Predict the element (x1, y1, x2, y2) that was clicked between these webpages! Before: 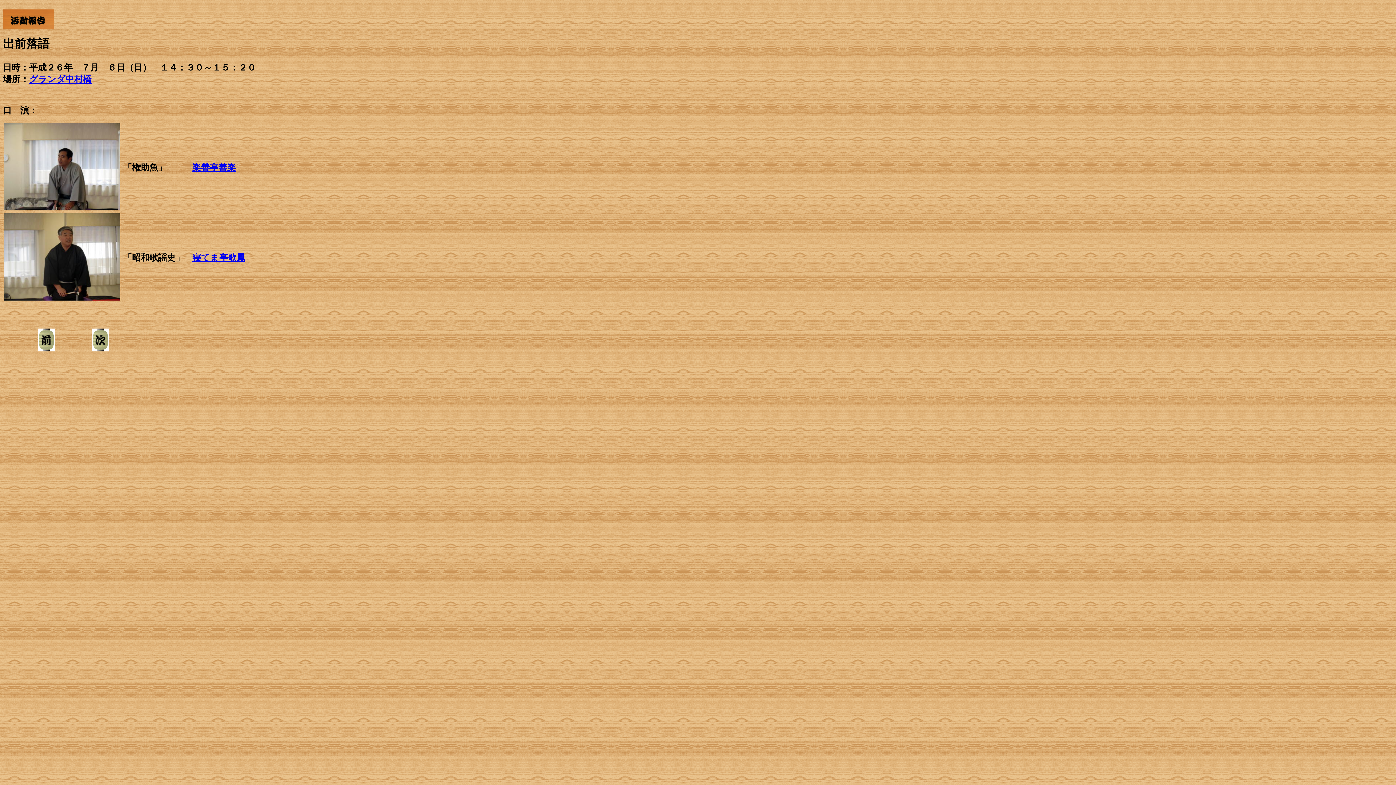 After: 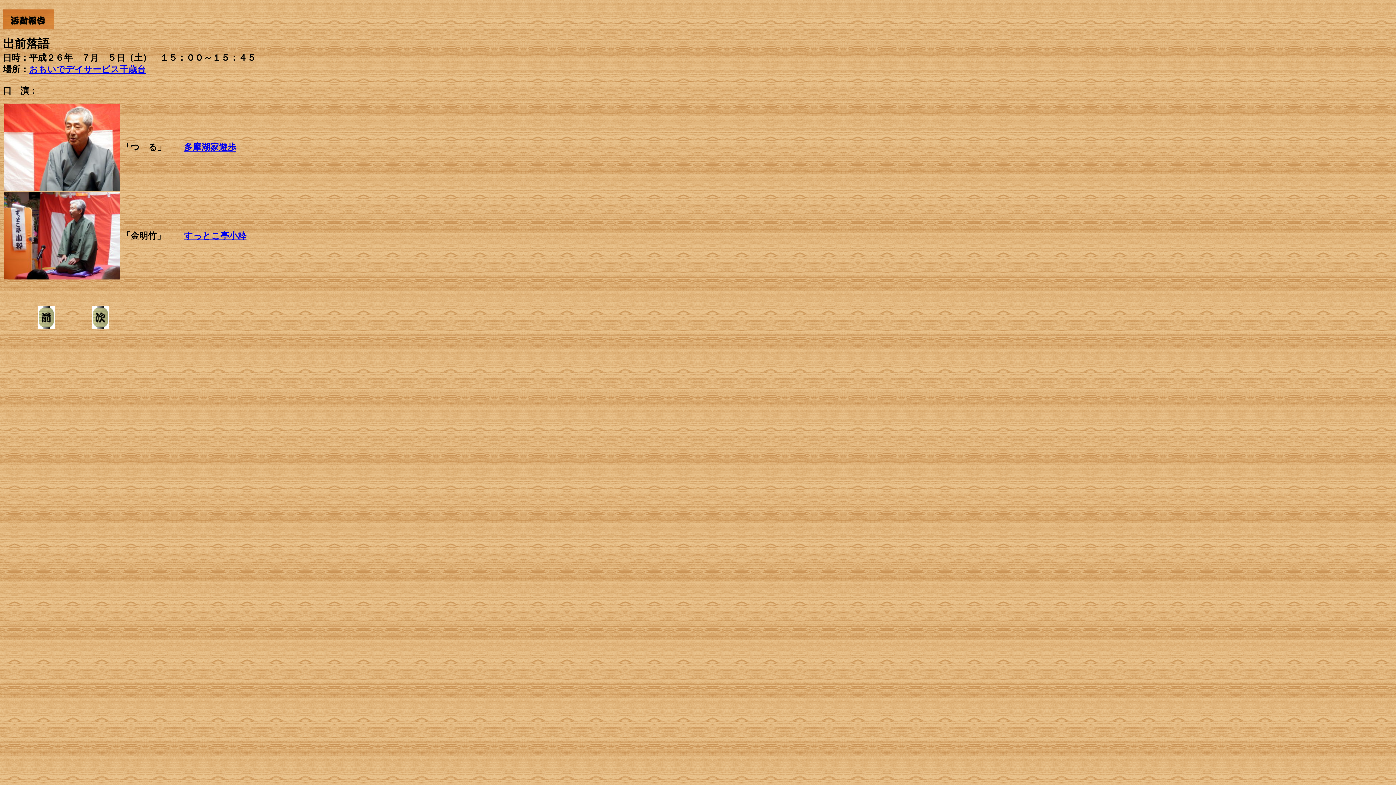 Action: bbox: (37, 344, 54, 353)